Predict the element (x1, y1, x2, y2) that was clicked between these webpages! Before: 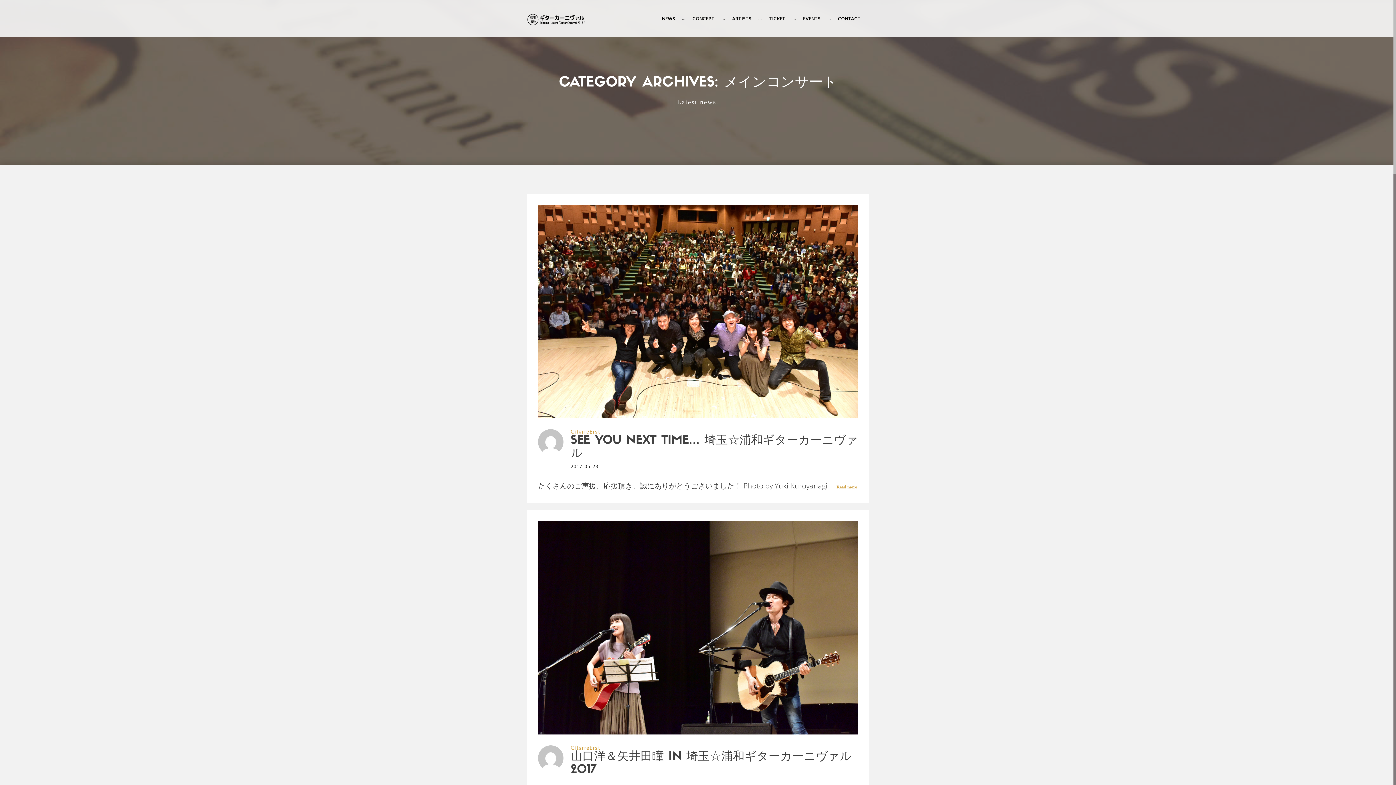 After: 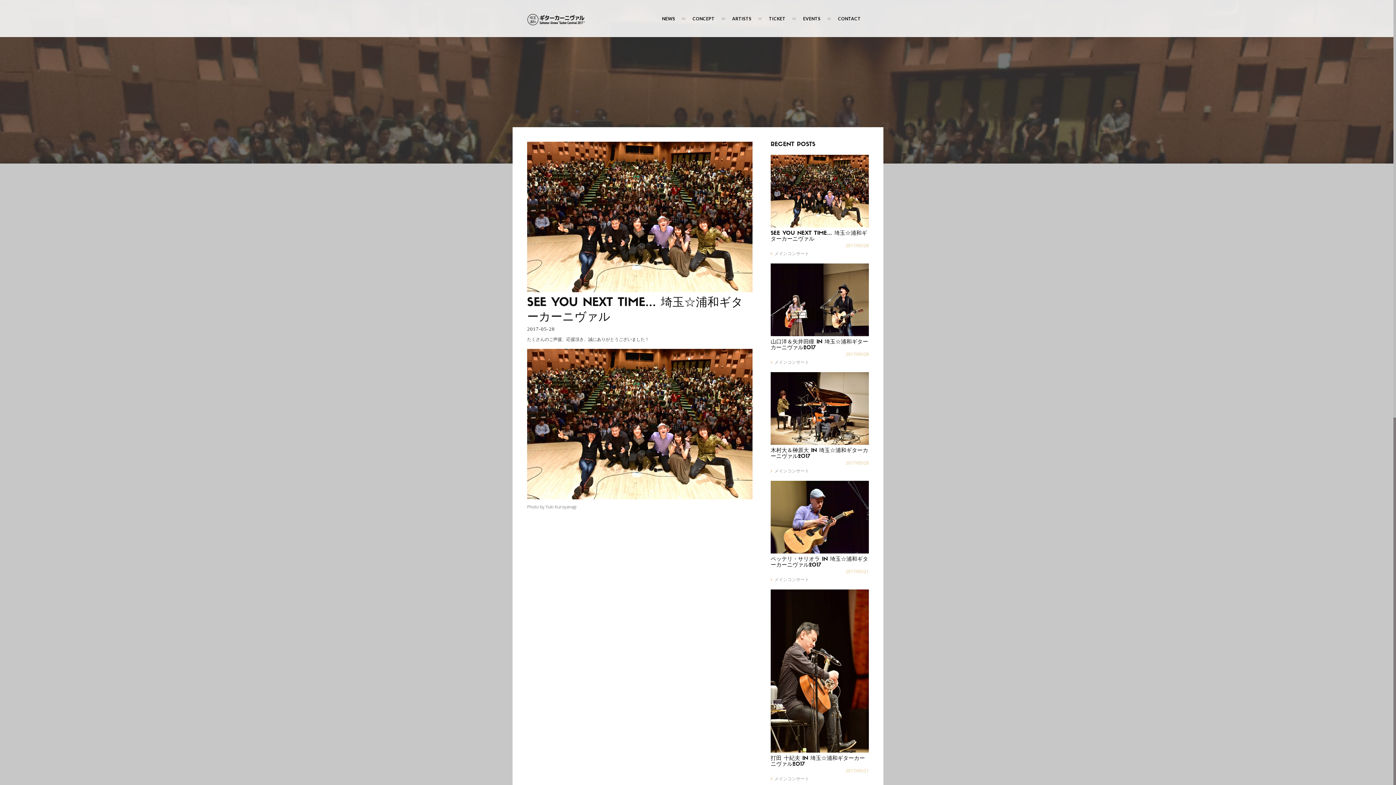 Action: bbox: (829, 481, 857, 491) label: Read more